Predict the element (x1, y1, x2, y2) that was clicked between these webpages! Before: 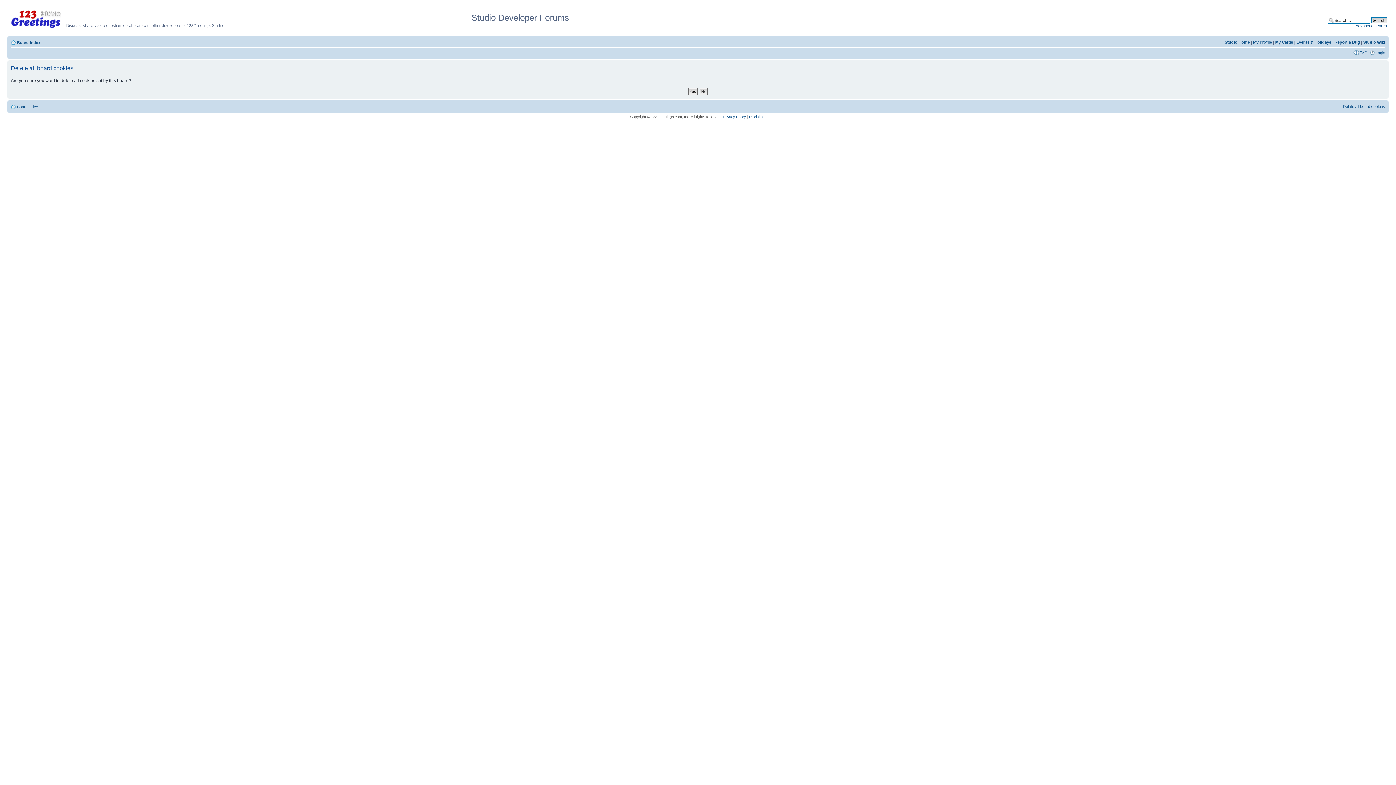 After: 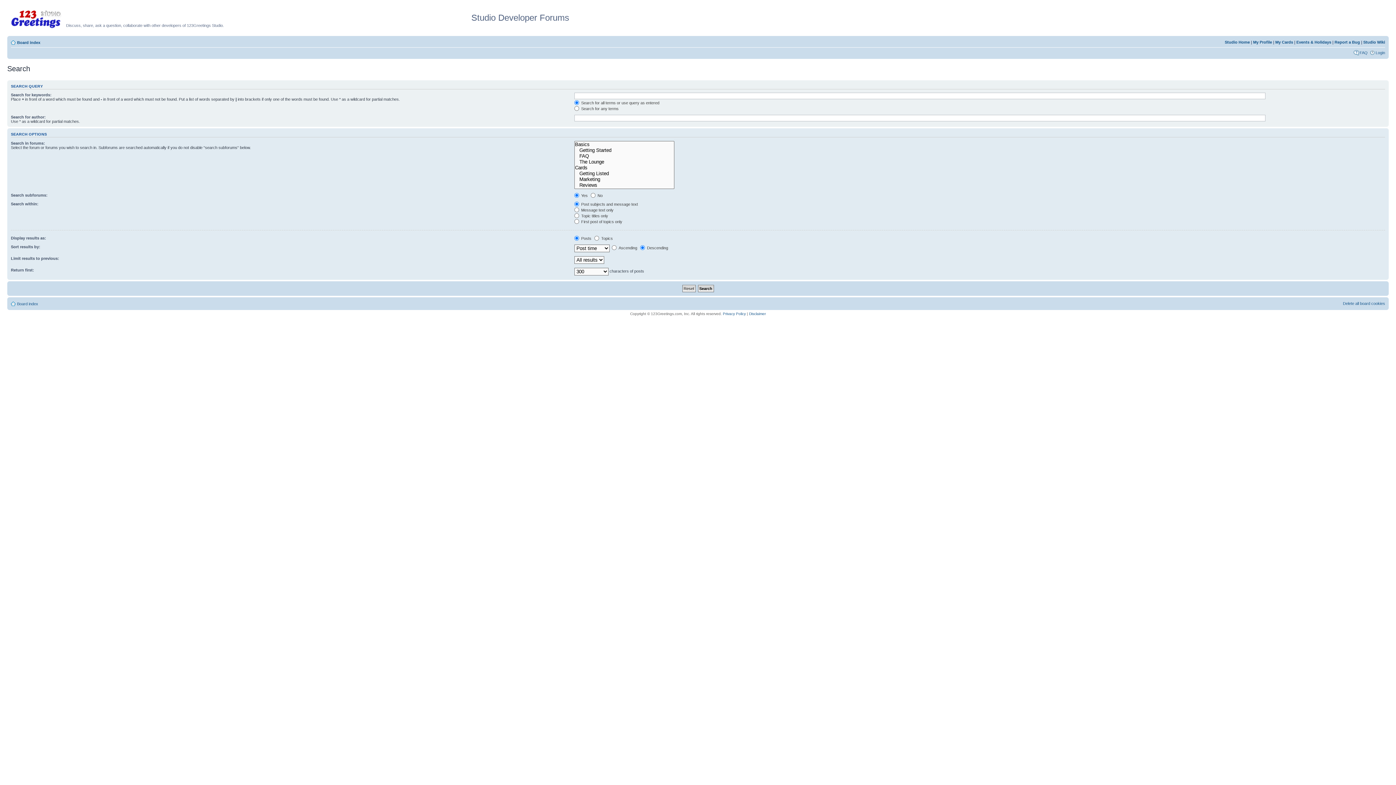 Action: bbox: (1356, 23, 1387, 28) label: Advanced search